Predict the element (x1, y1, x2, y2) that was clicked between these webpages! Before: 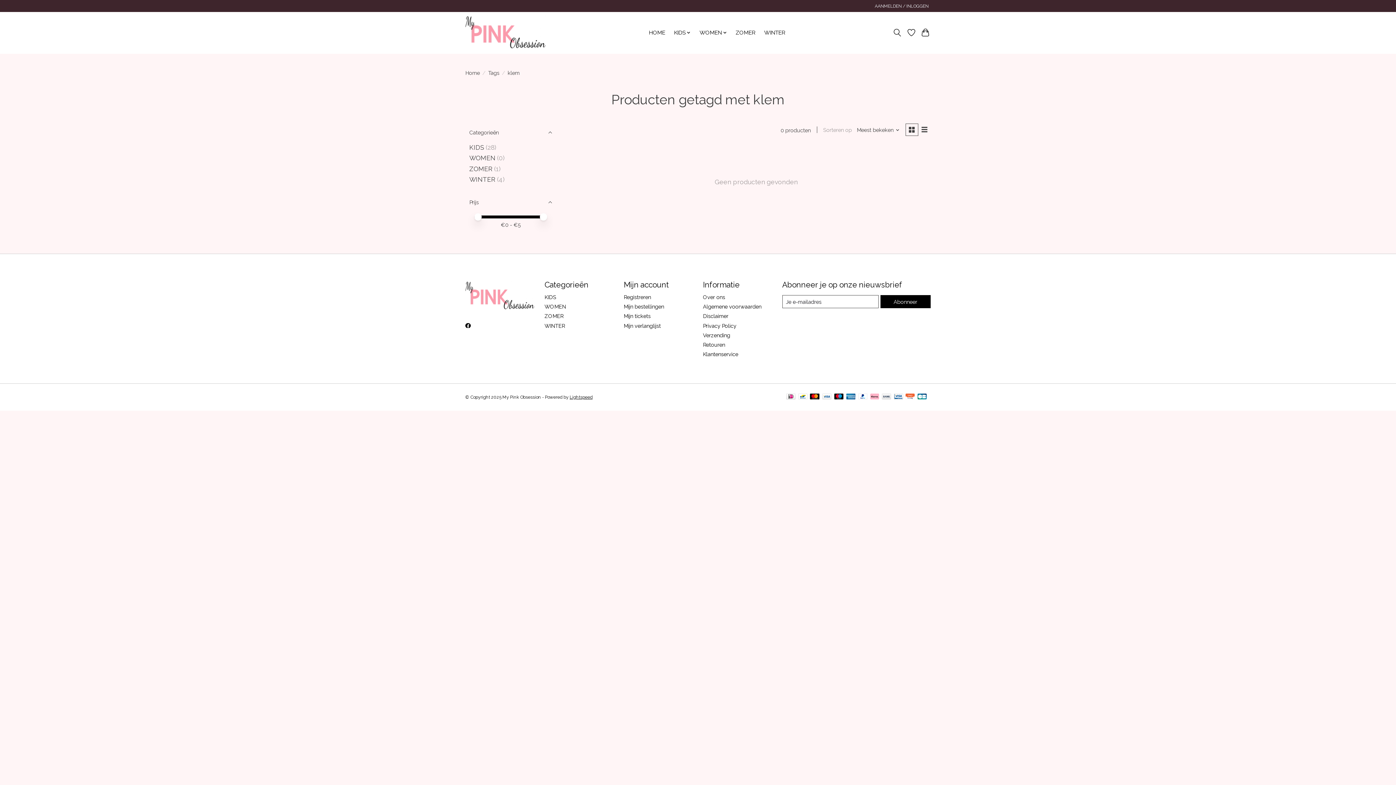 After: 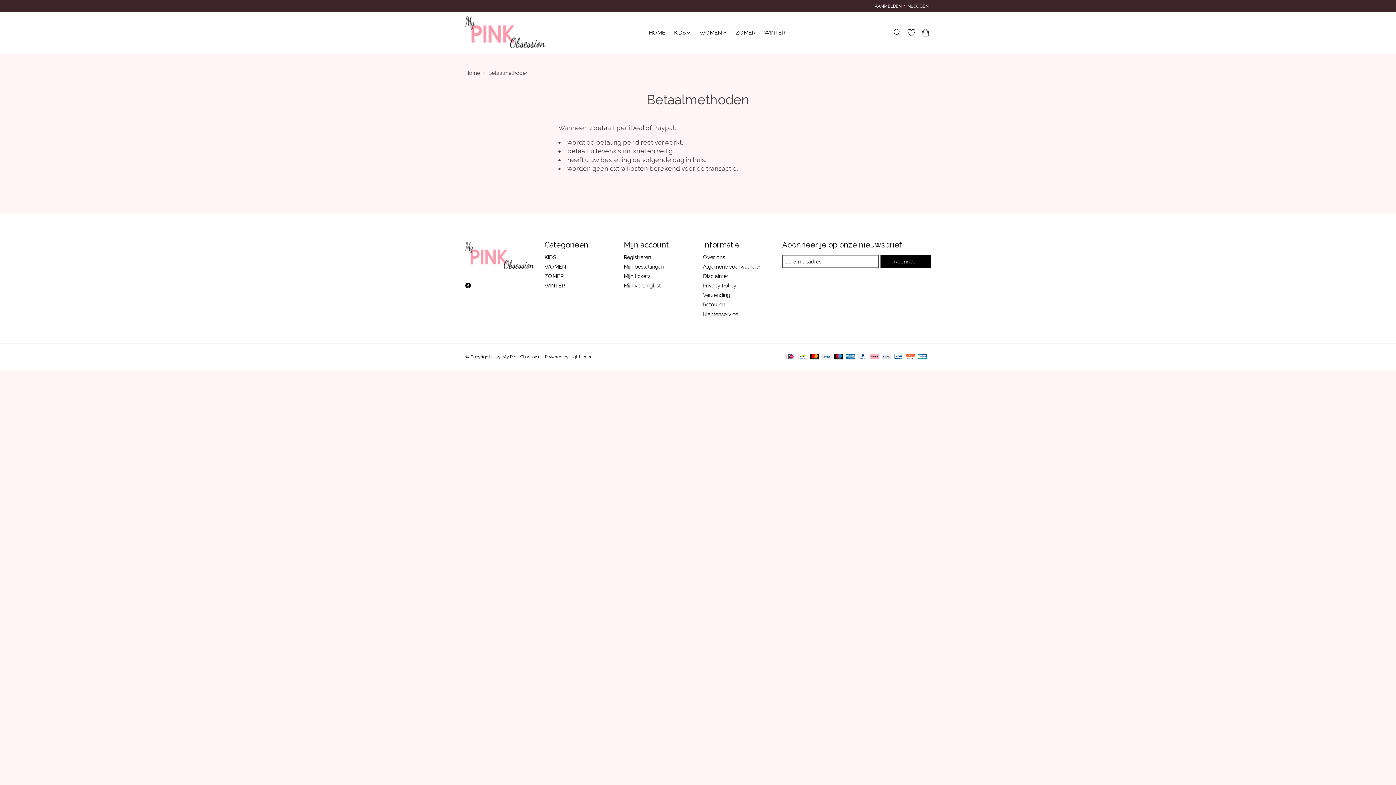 Action: bbox: (786, 393, 795, 400)